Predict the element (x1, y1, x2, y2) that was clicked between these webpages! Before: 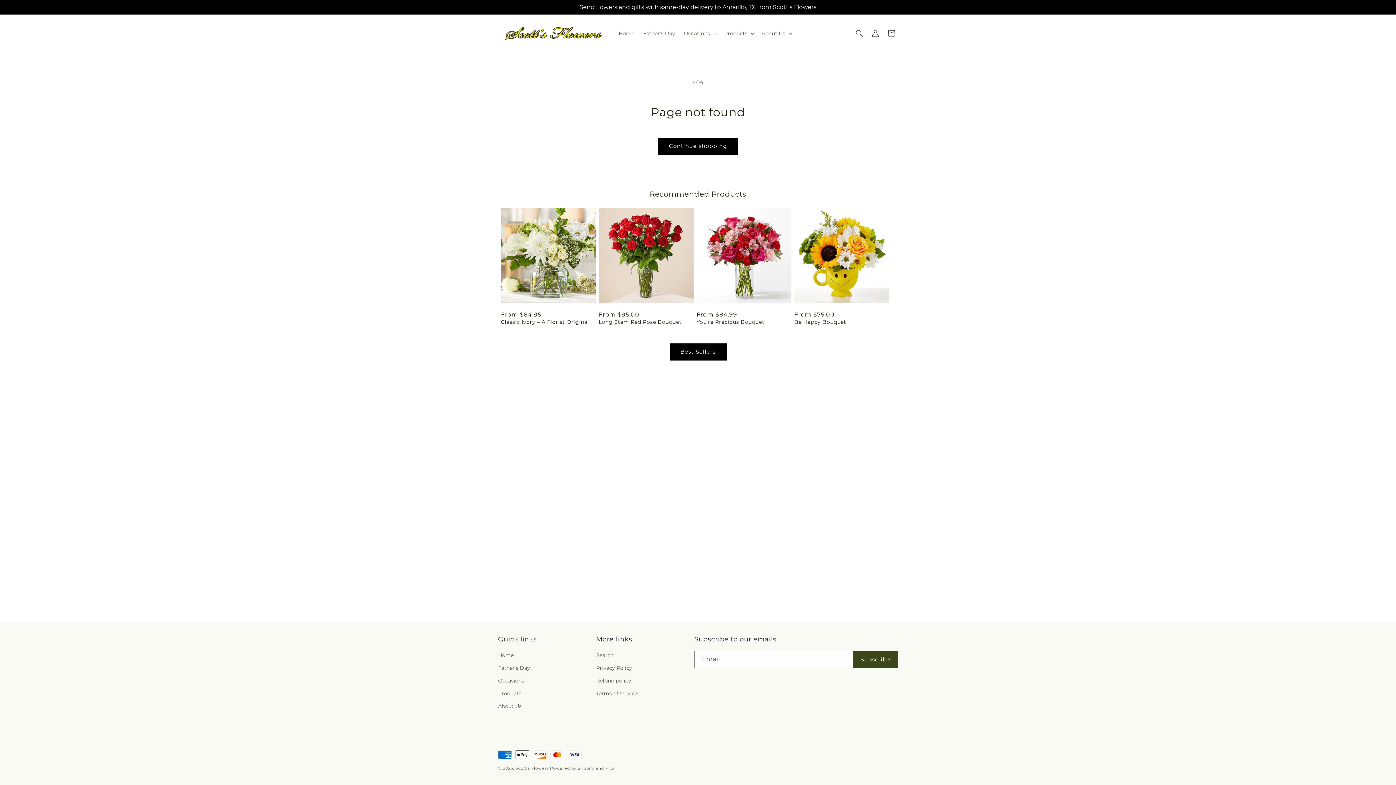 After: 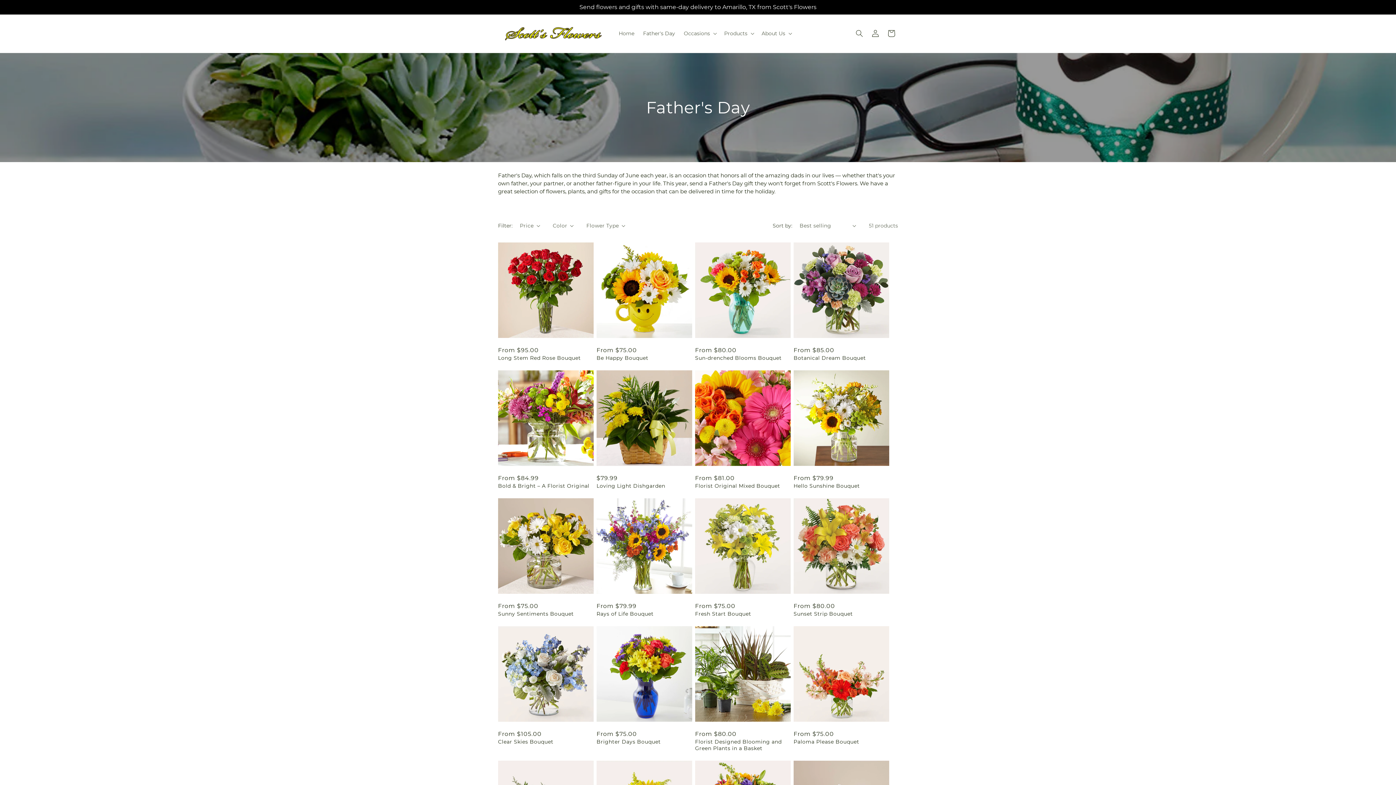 Action: bbox: (638, 25, 679, 41) label: Father's Day